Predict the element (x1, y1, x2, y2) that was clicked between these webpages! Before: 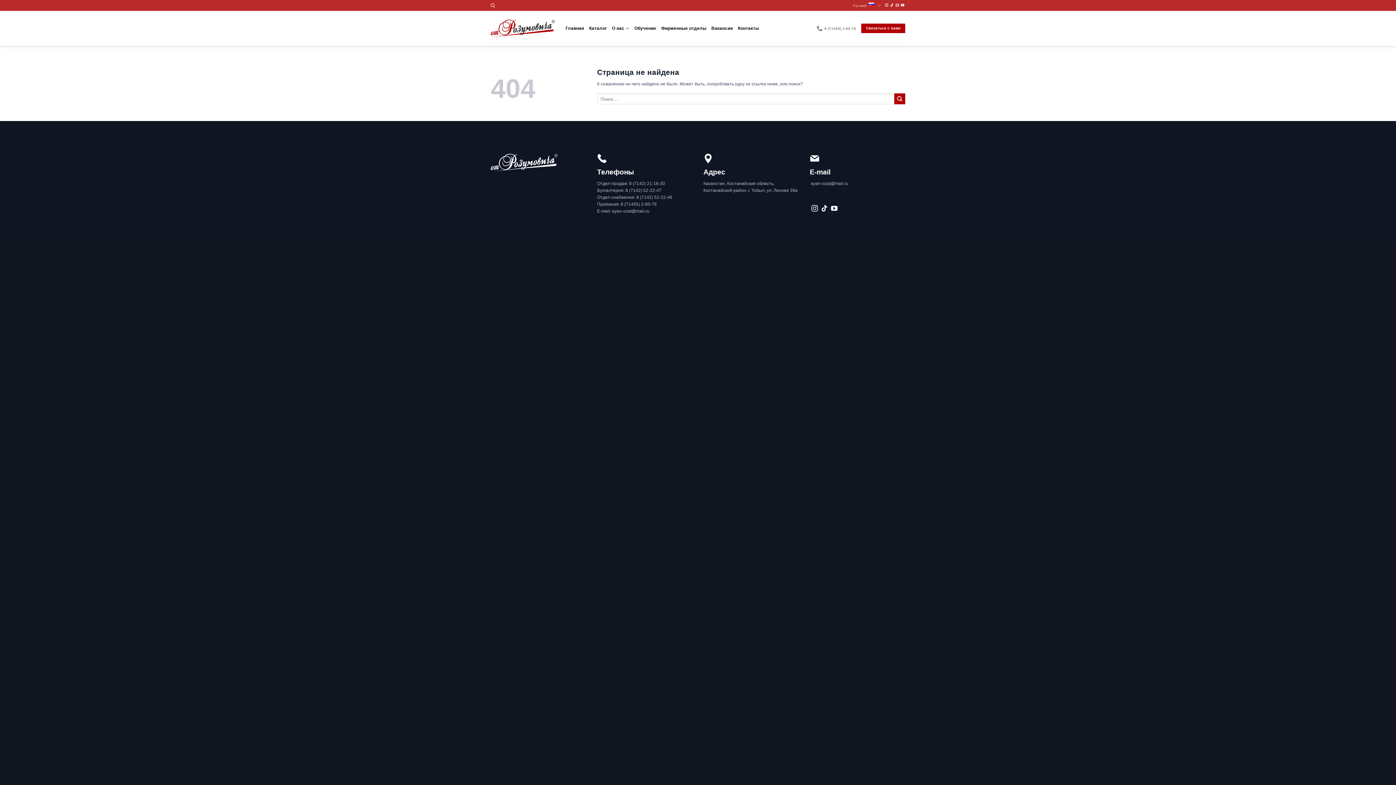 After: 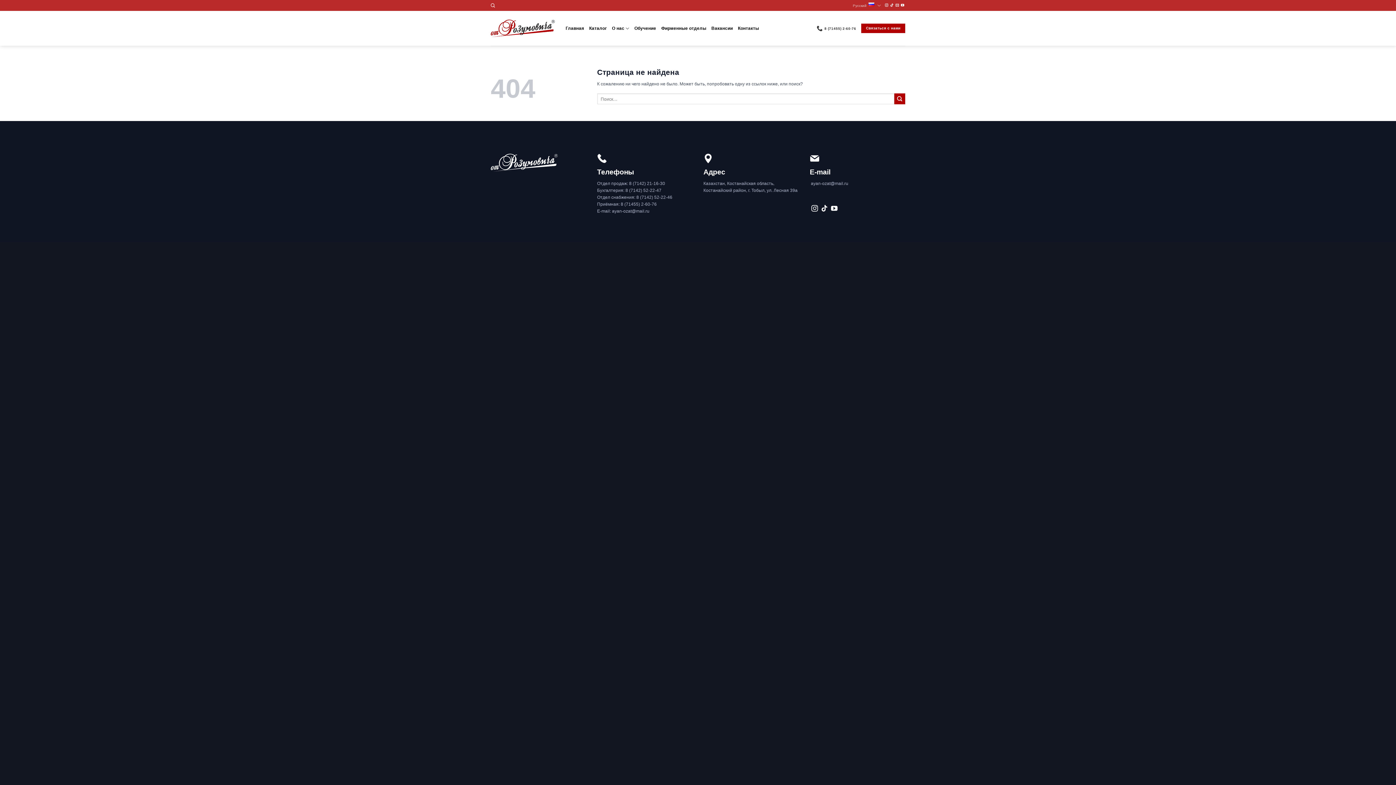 Action: label: 8 (71455) 2-60-76 bbox: (816, 21, 856, 35)